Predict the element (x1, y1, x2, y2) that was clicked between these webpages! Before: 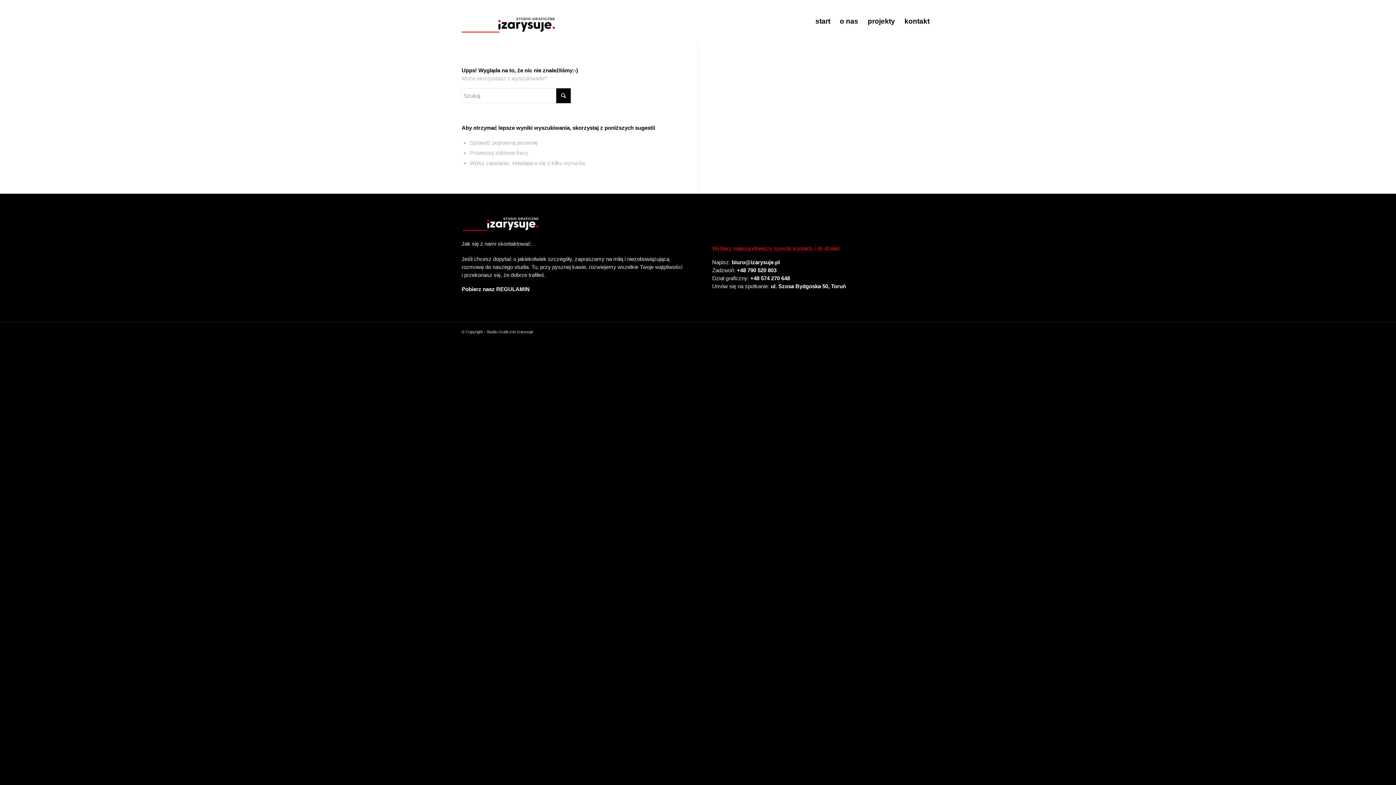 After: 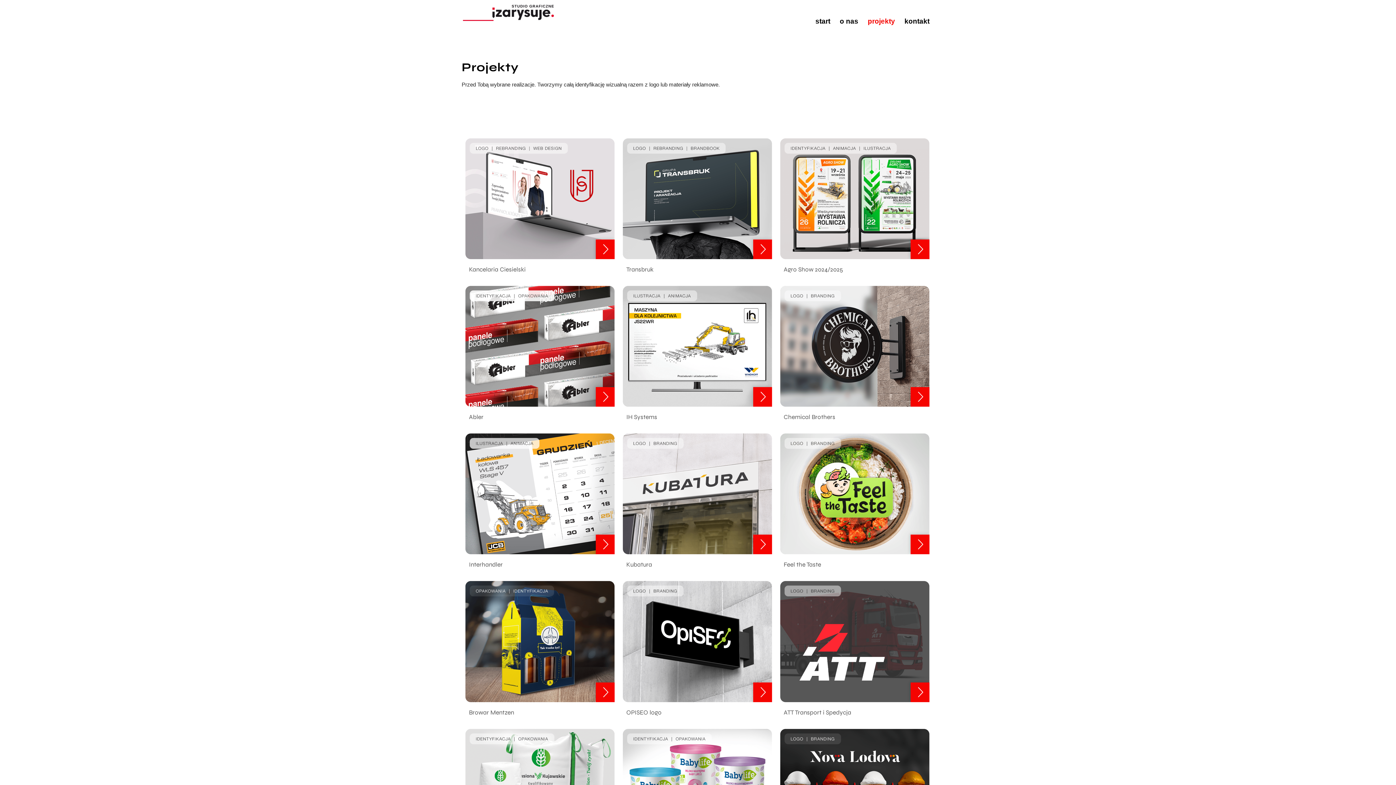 Action: label: projekty bbox: (863, 0, 900, 42)